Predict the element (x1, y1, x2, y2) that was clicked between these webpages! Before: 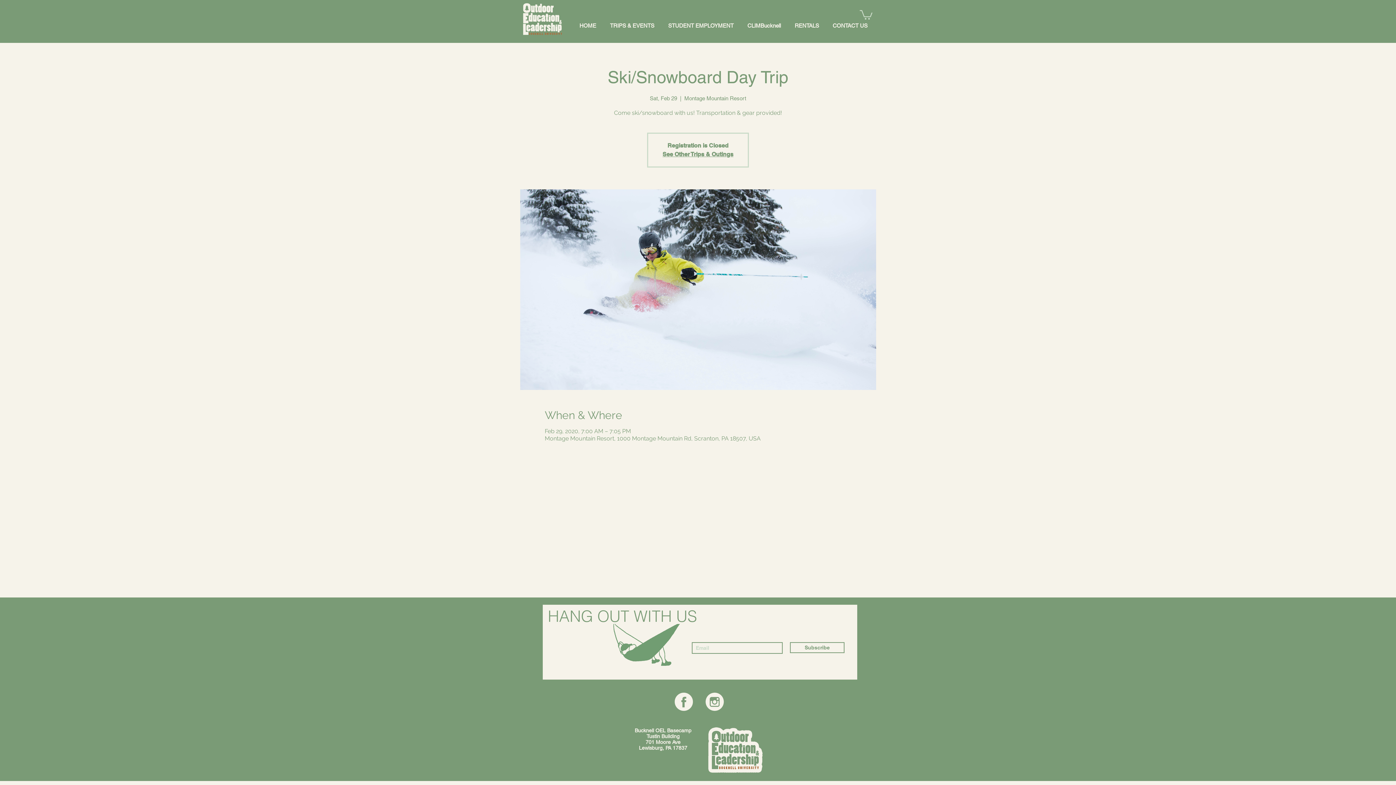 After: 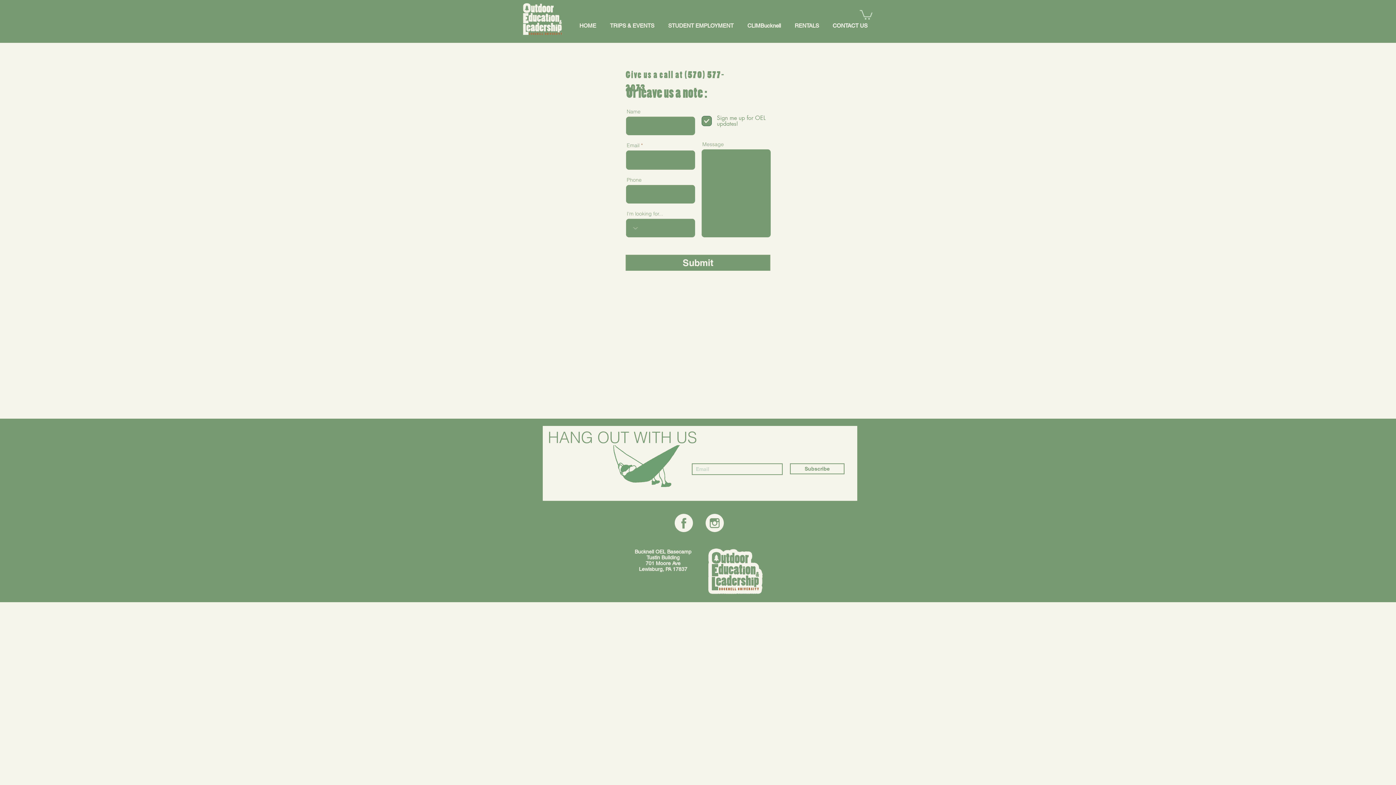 Action: label: CONTACT US bbox: (826, 19, 874, 32)